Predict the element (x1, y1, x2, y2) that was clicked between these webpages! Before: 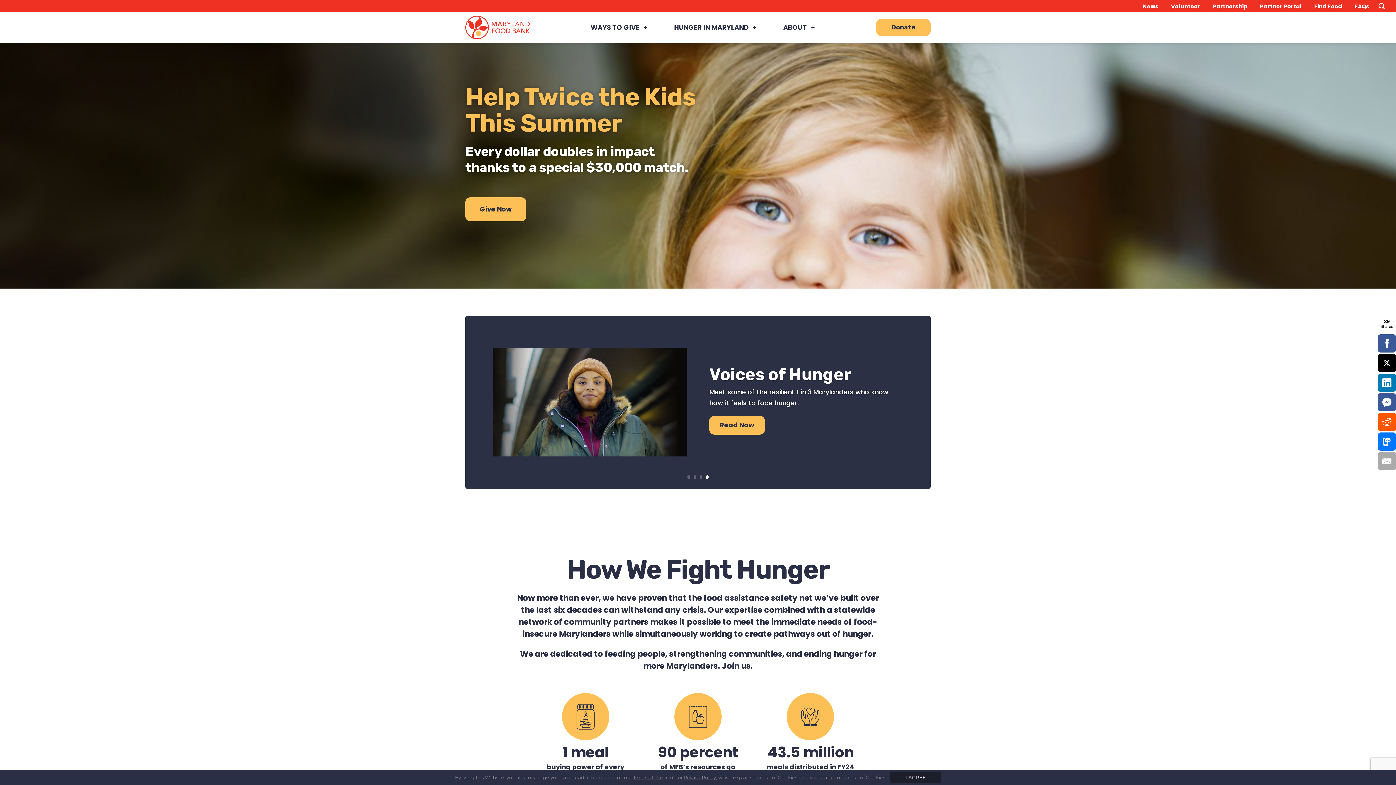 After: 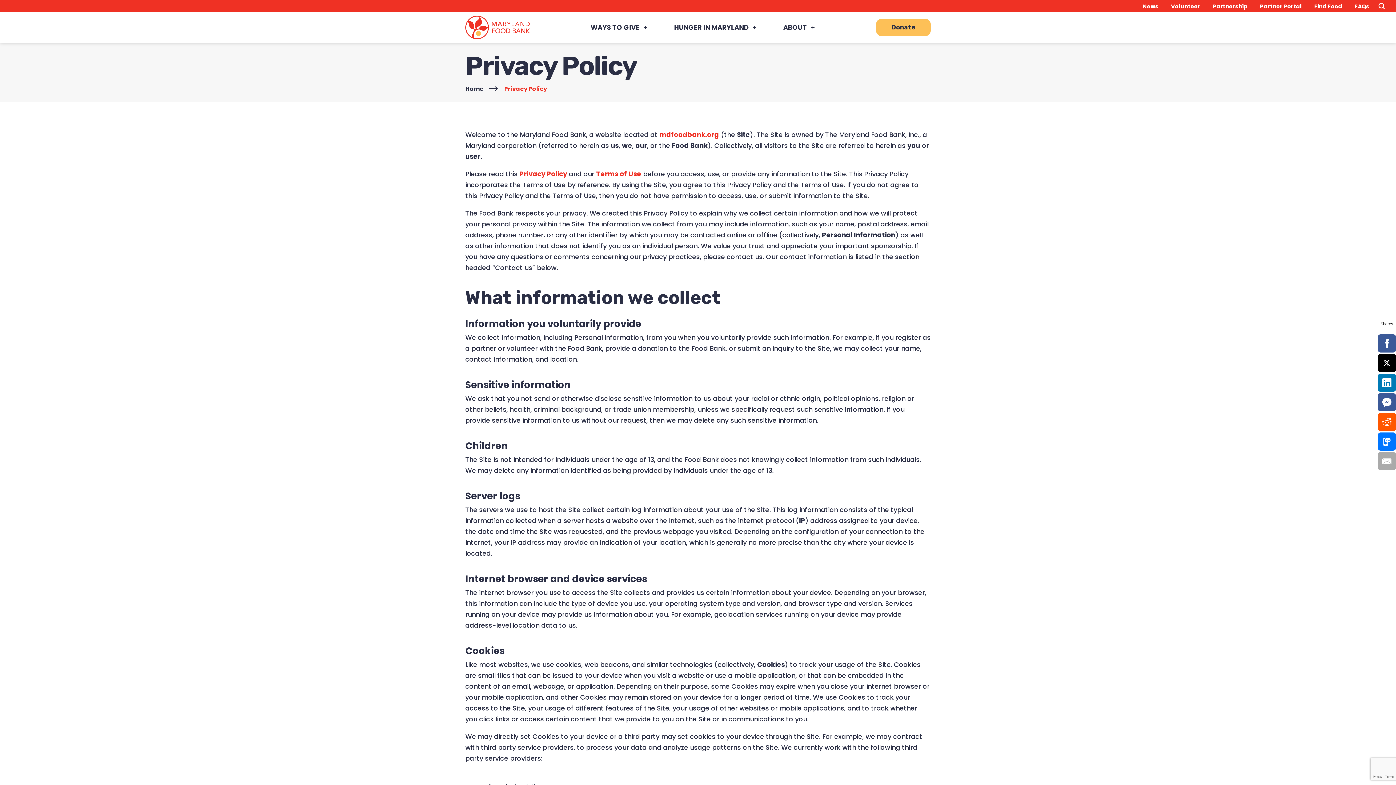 Action: bbox: (683, 774, 716, 780) label: Privacy Policy